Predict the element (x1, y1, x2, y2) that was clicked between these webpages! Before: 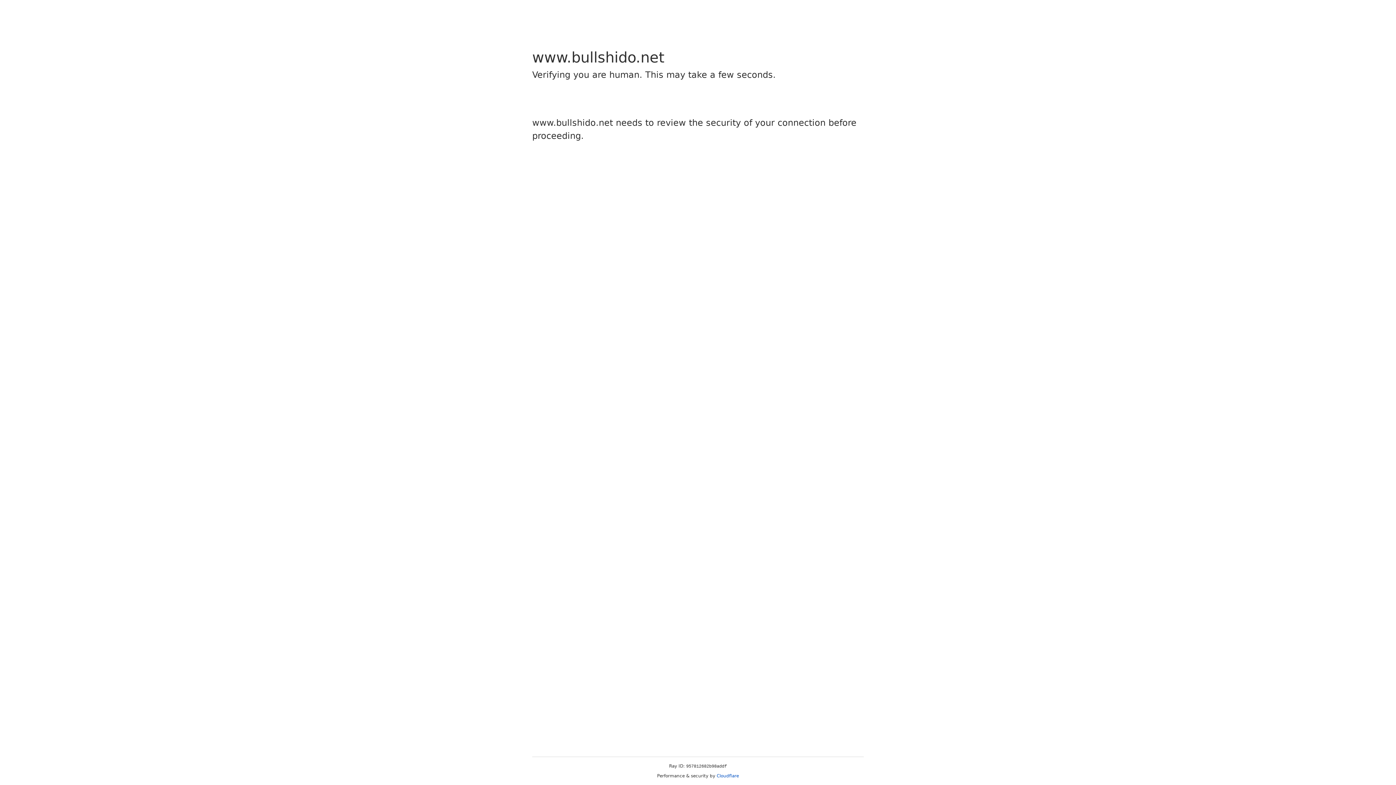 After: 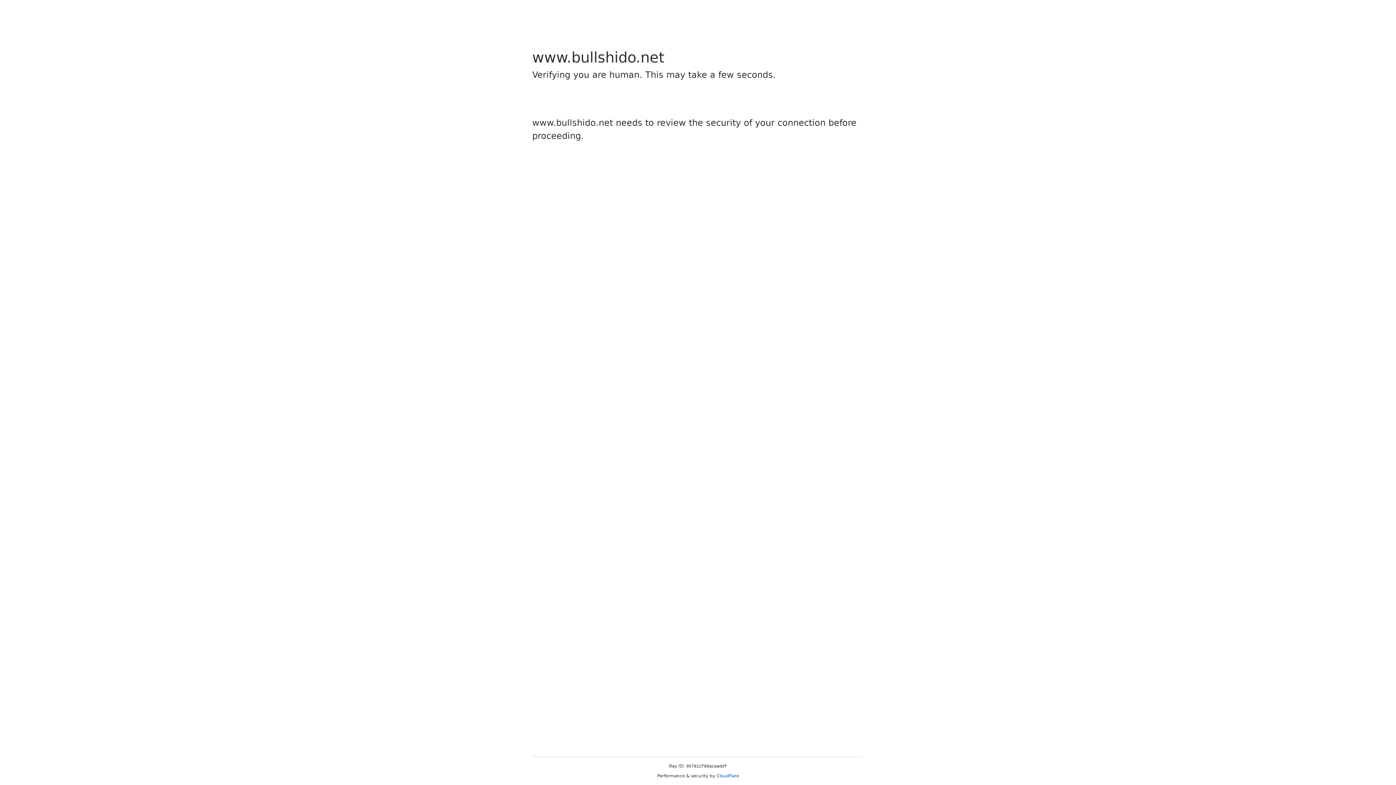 Action: label: Cloudflare bbox: (716, 773, 739, 778)